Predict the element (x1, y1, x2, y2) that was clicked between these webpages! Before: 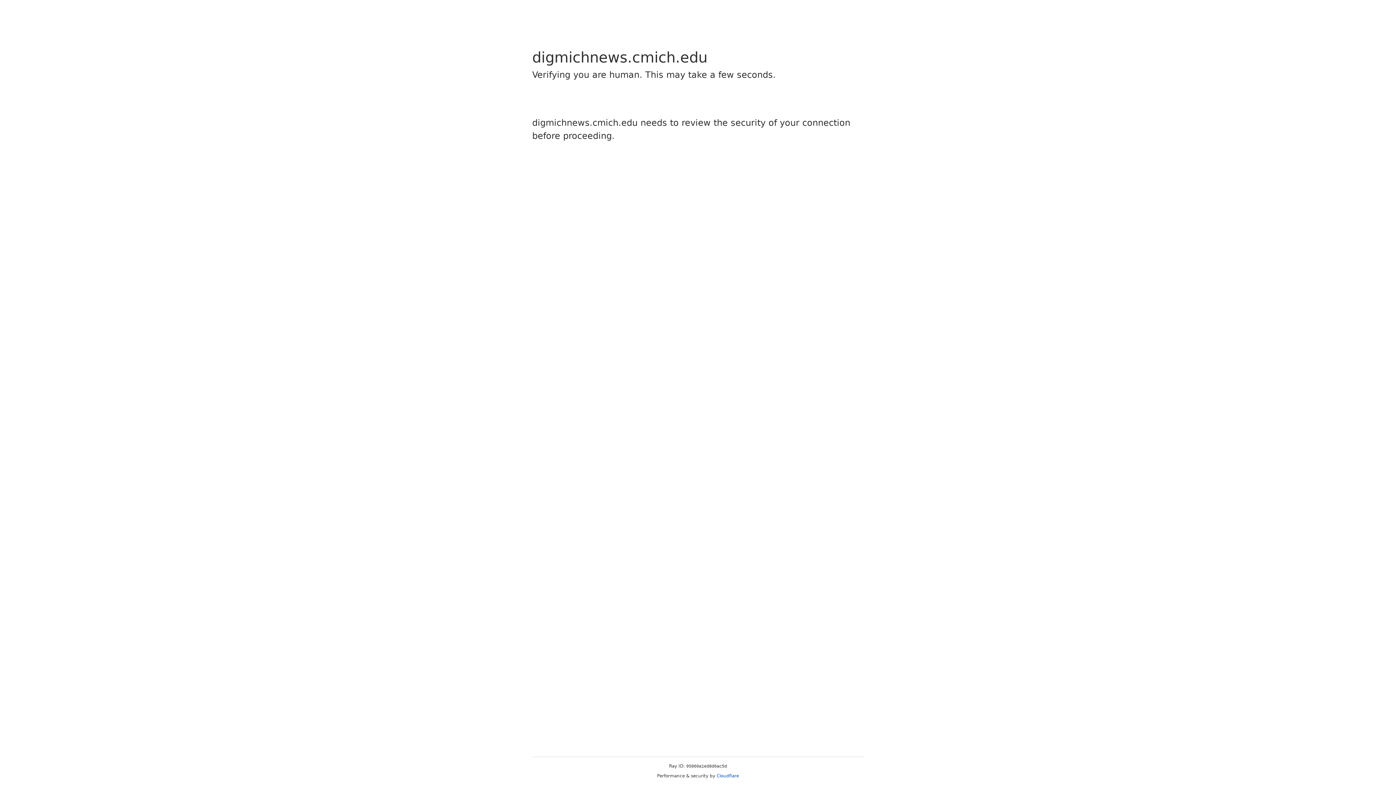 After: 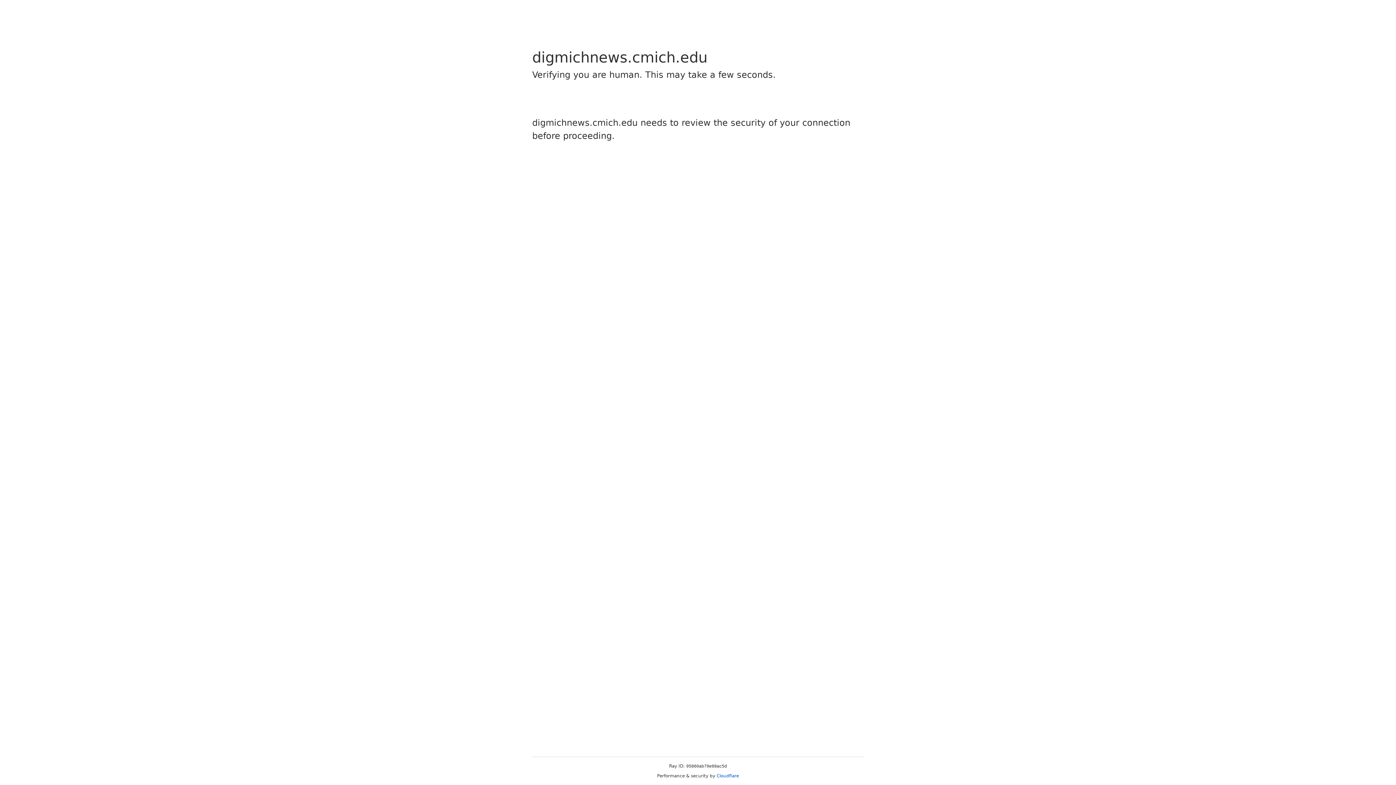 Action: bbox: (716, 773, 739, 778) label: Cloudflare